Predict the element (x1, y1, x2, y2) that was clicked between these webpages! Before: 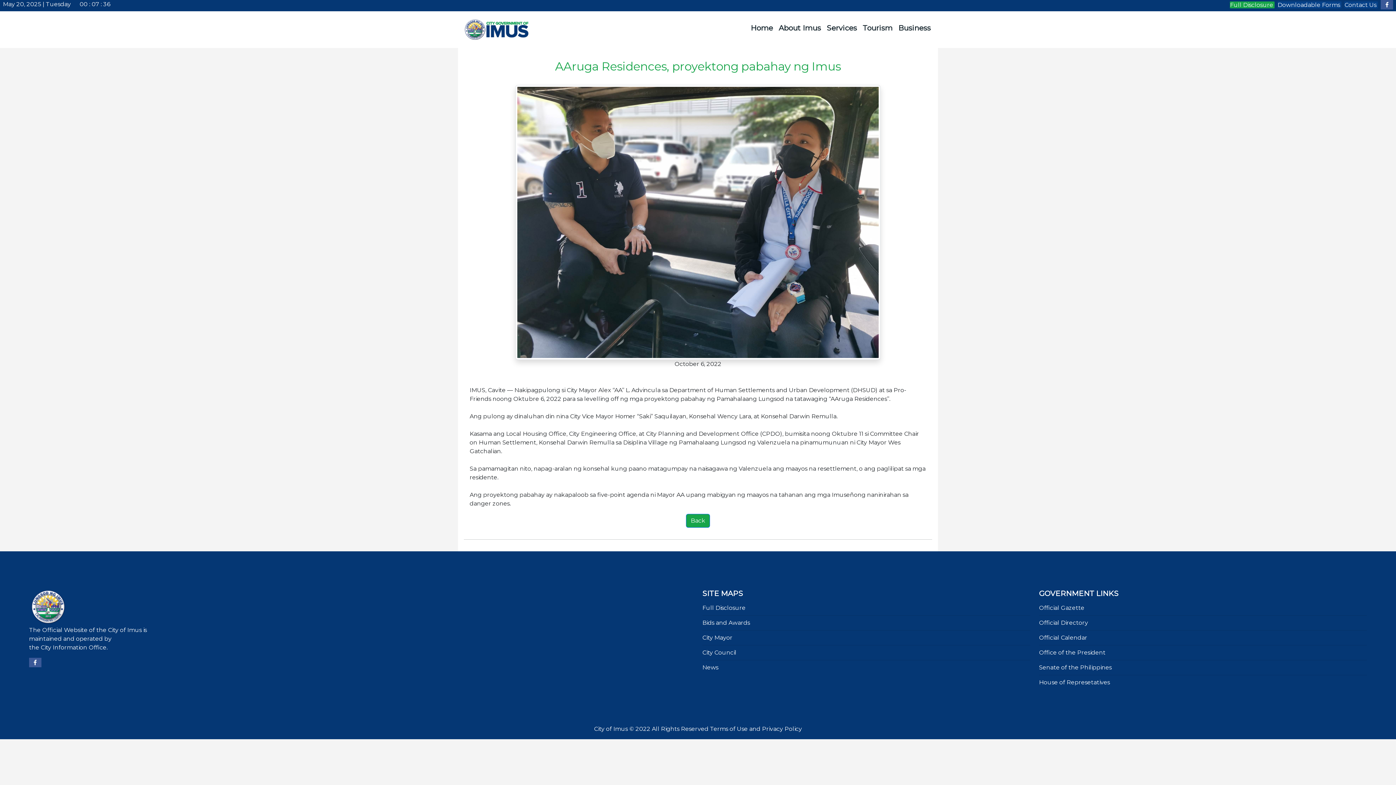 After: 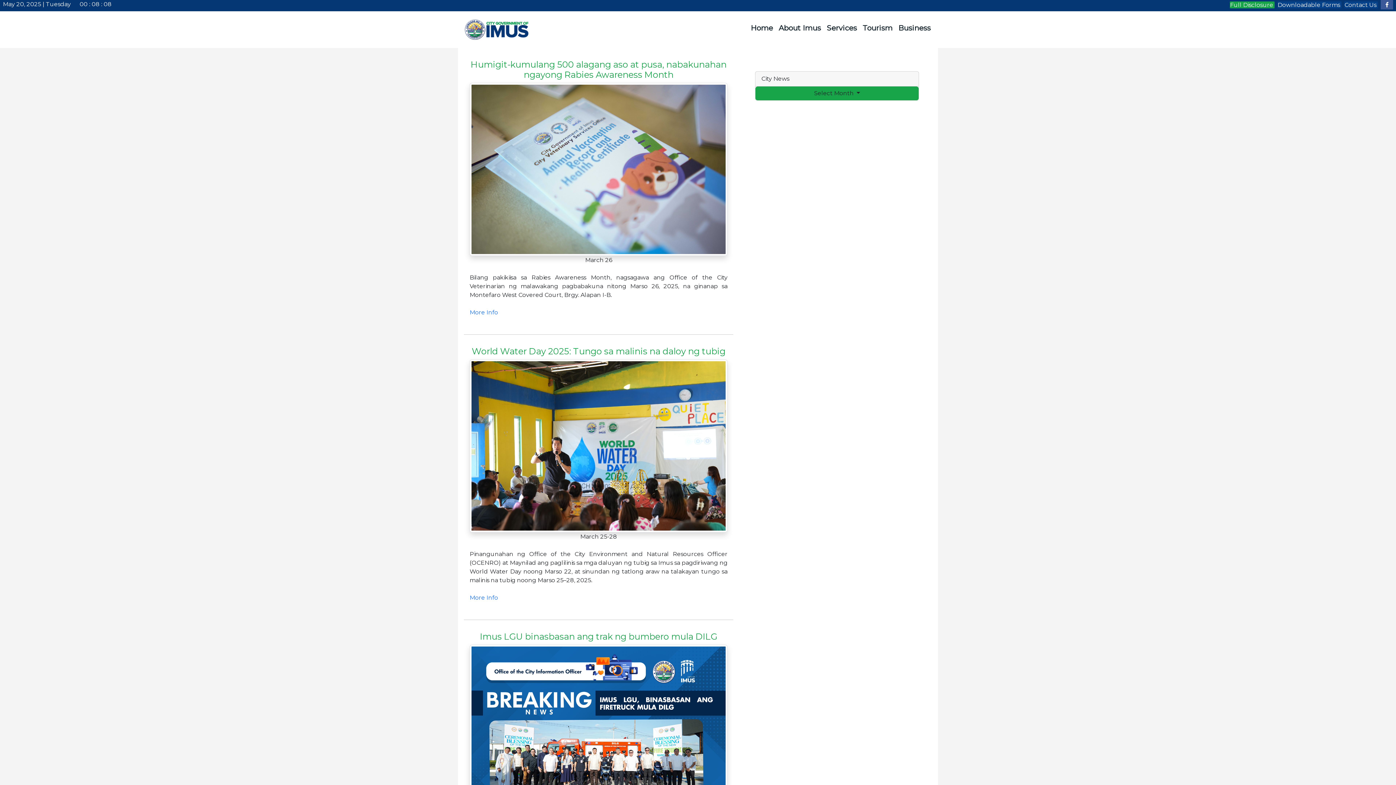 Action: label: News bbox: (702, 664, 718, 671)